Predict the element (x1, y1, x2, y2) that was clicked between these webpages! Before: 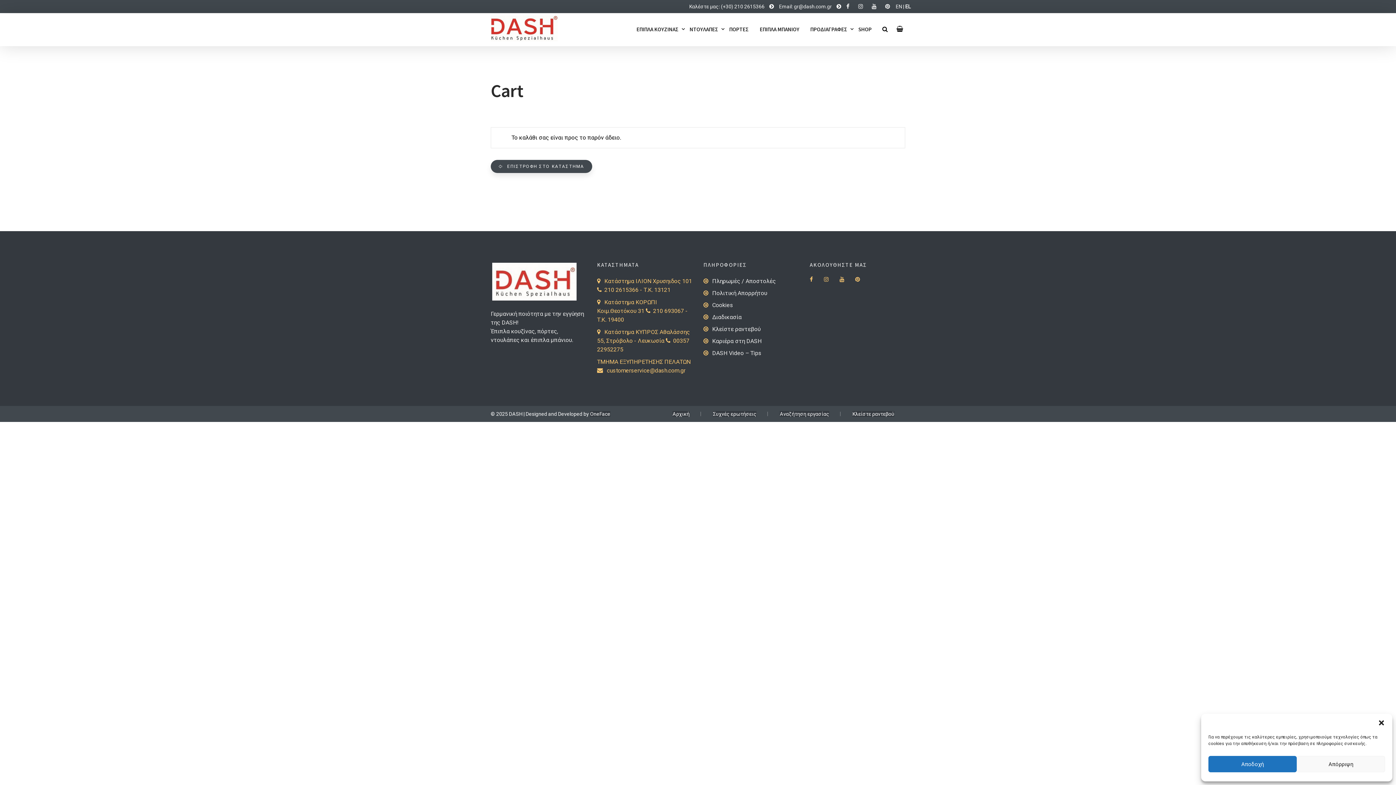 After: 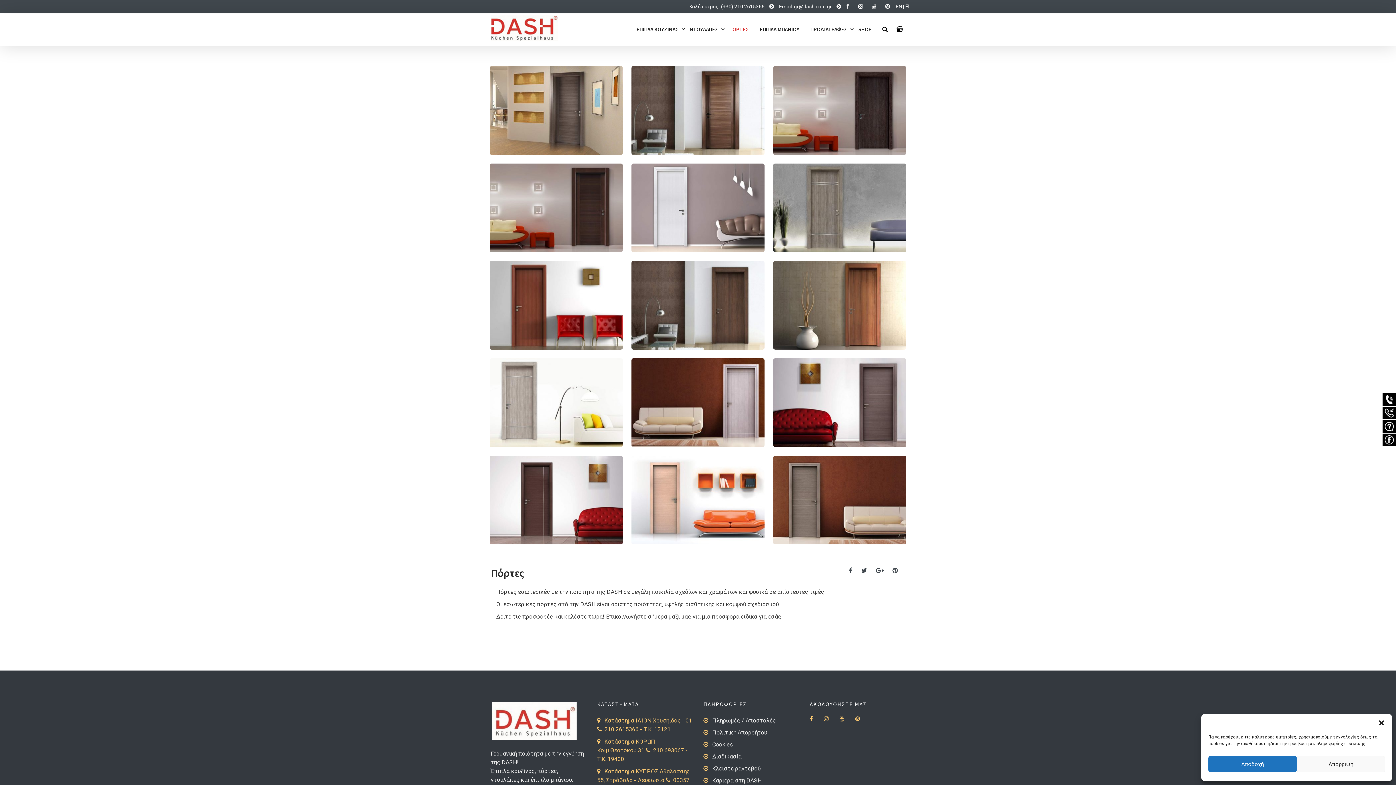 Action: bbox: (725, 14, 752, 44) label: ΠΟΡΤΕΣ